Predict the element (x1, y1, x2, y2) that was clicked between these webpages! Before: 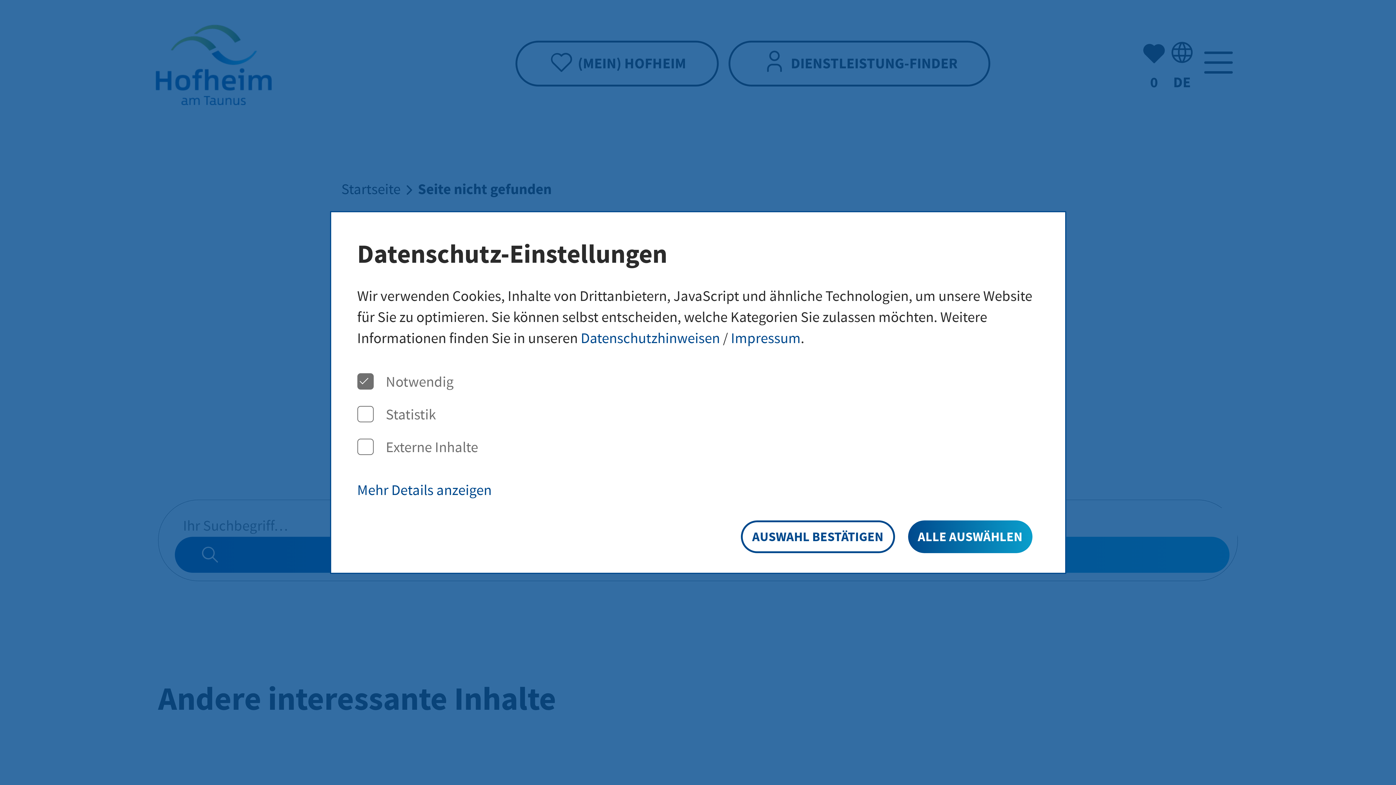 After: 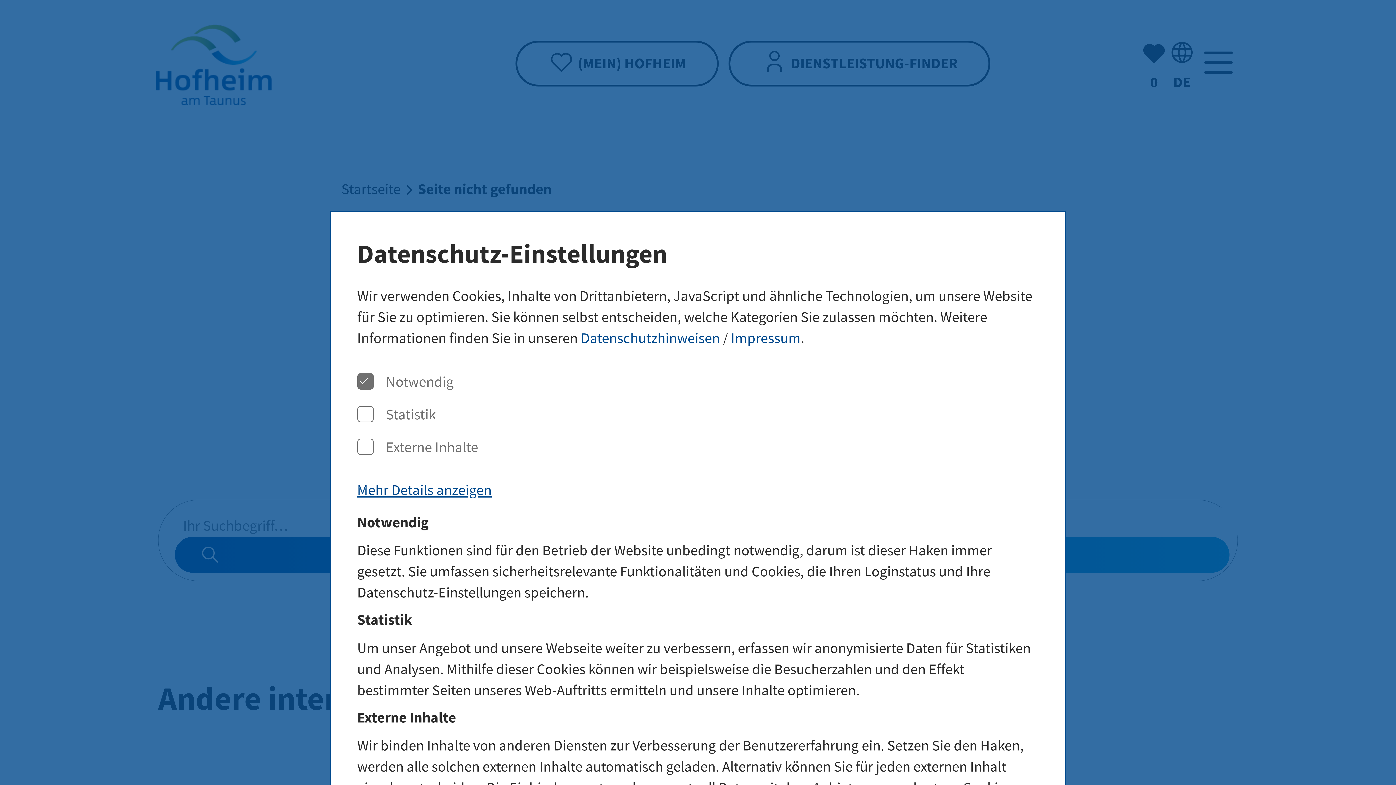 Action: bbox: (357, 479, 491, 500) label: Mehr Details anzeigen